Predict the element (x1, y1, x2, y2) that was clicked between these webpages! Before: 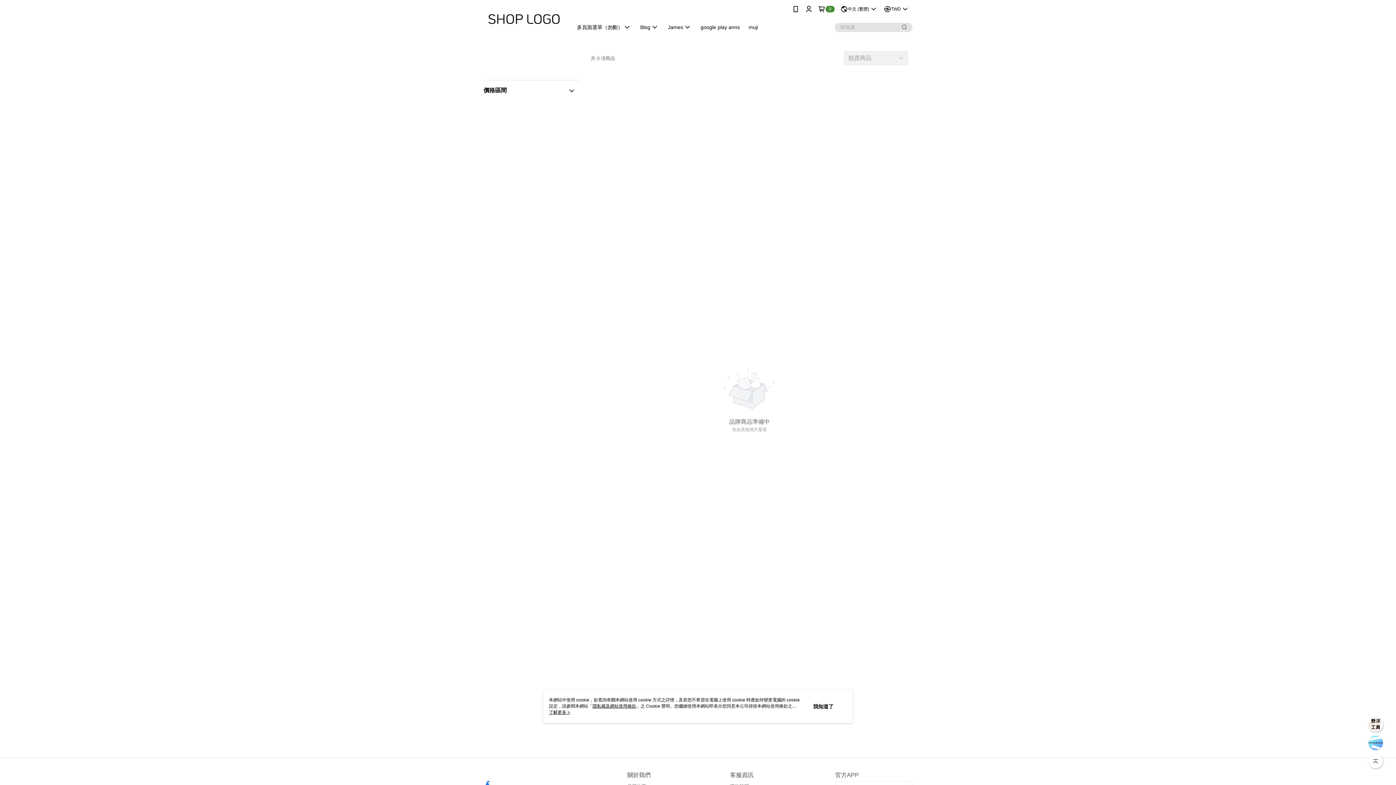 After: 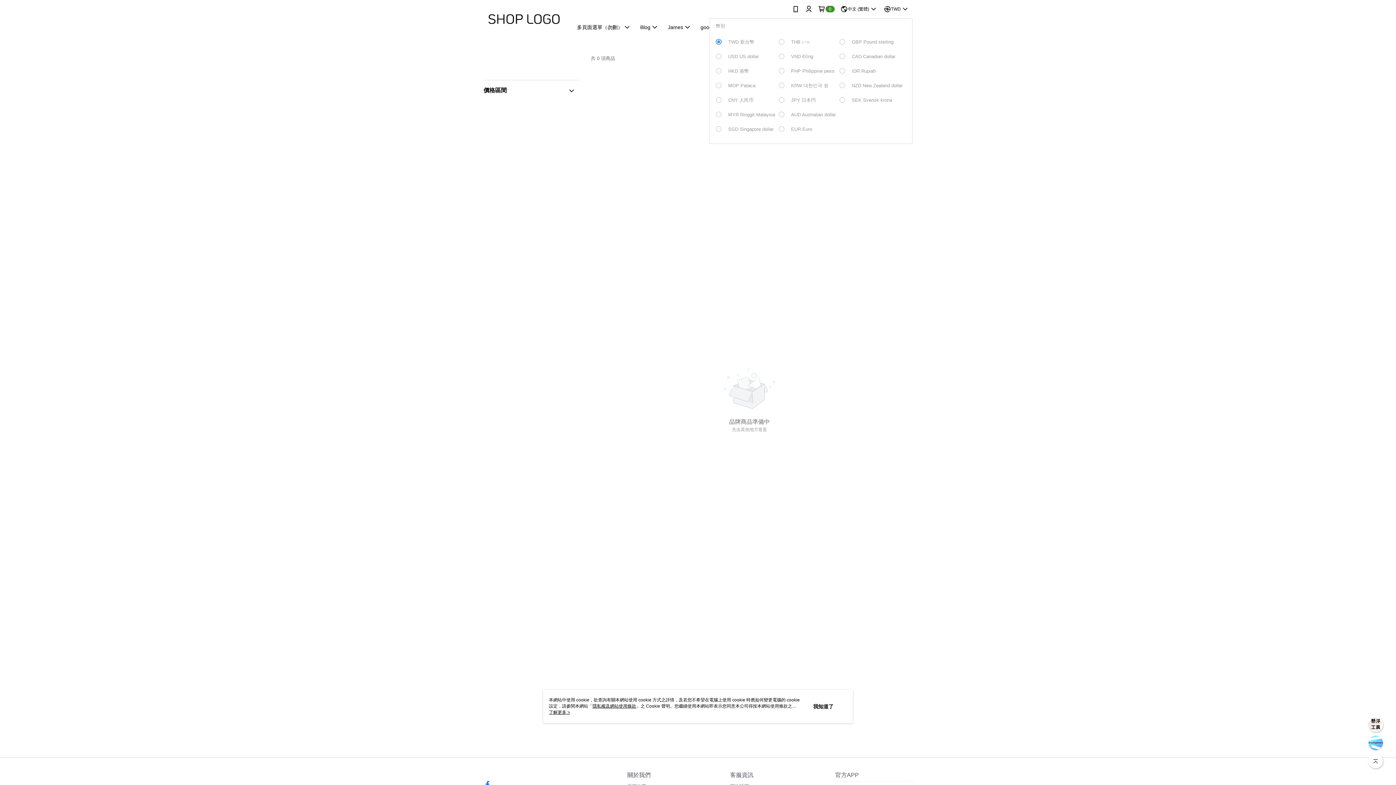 Action: bbox: (884, 0, 909, 18) label: TWD